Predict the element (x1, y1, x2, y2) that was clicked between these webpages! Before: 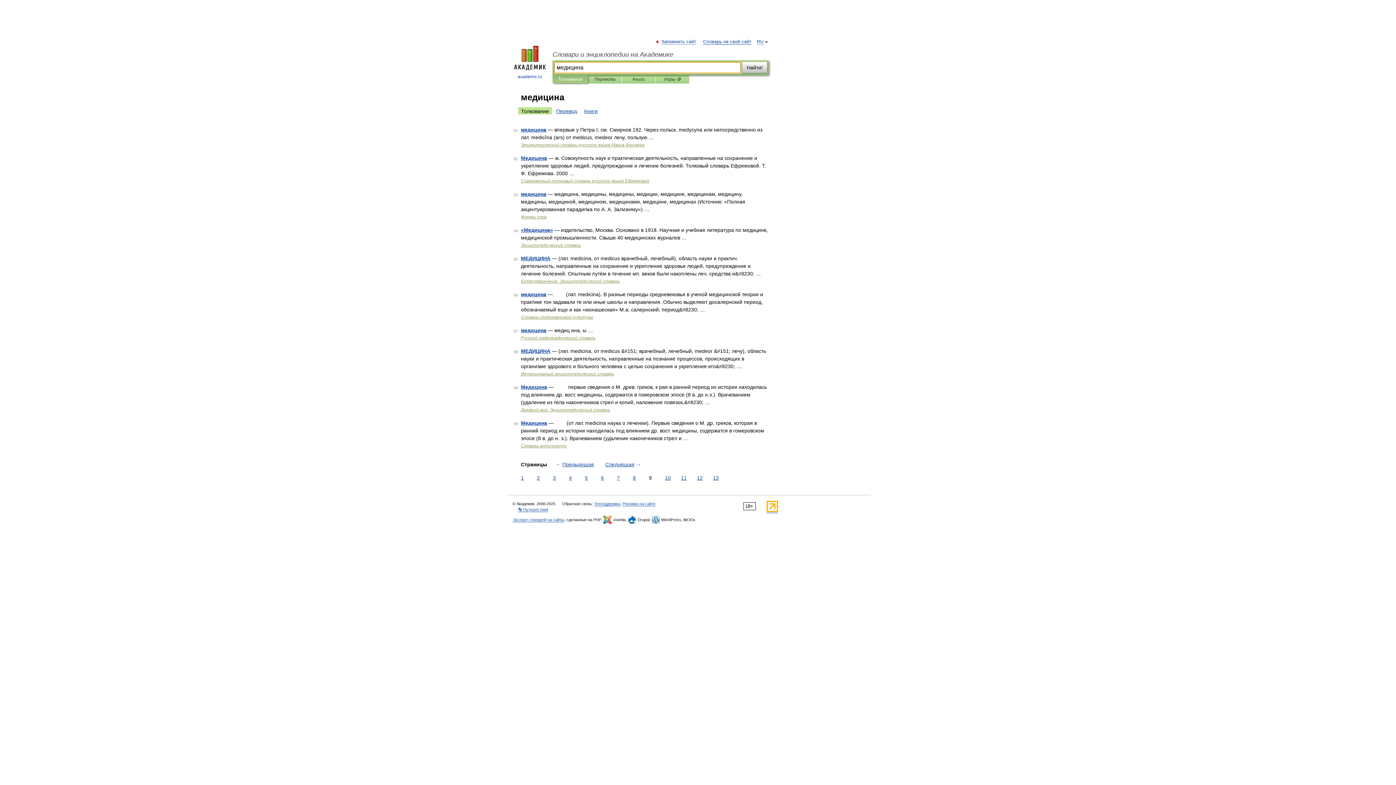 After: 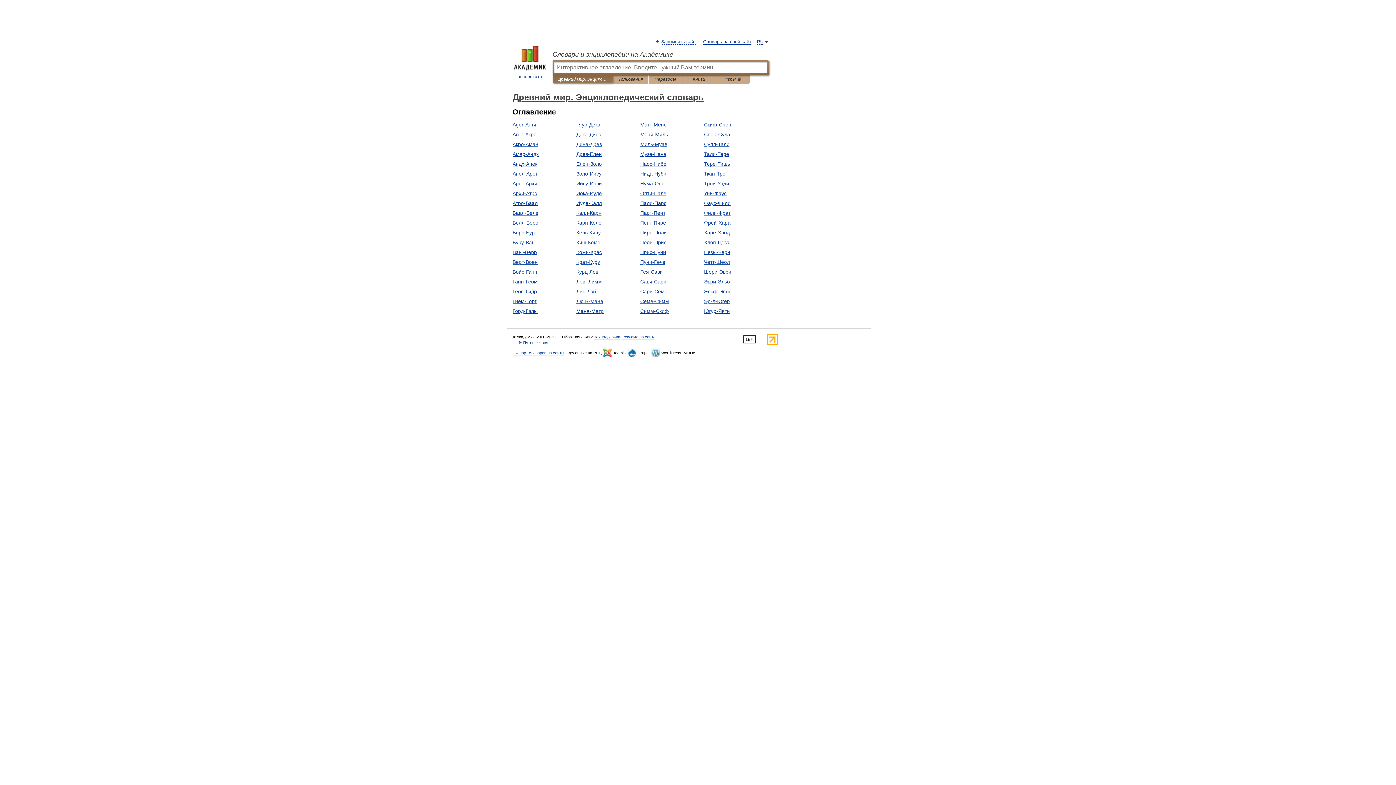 Action: label: Древний мир. Энциклопедический словарь bbox: (521, 407, 610, 412)